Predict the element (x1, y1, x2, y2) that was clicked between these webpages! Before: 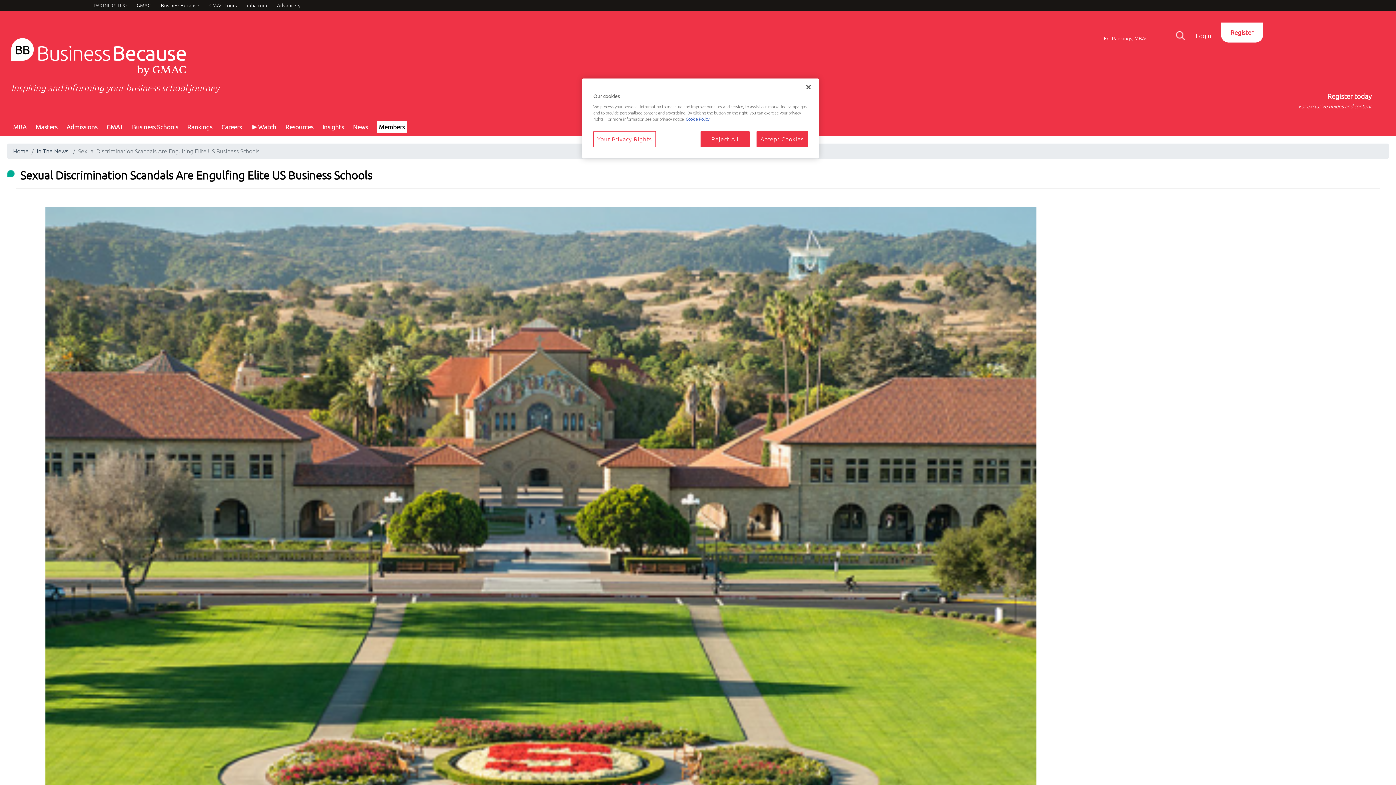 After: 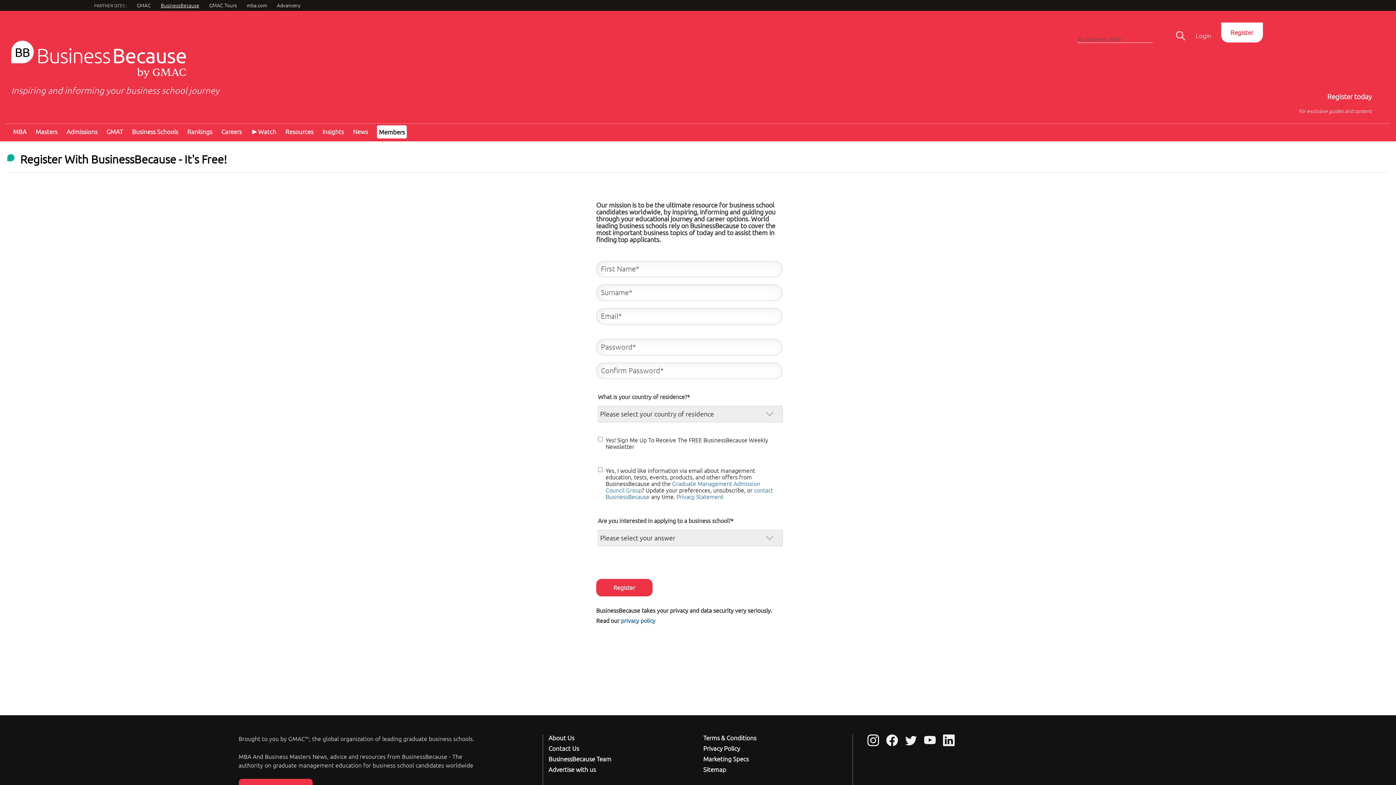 Action: label: Register bbox: (1224, 26, 1259, 38)